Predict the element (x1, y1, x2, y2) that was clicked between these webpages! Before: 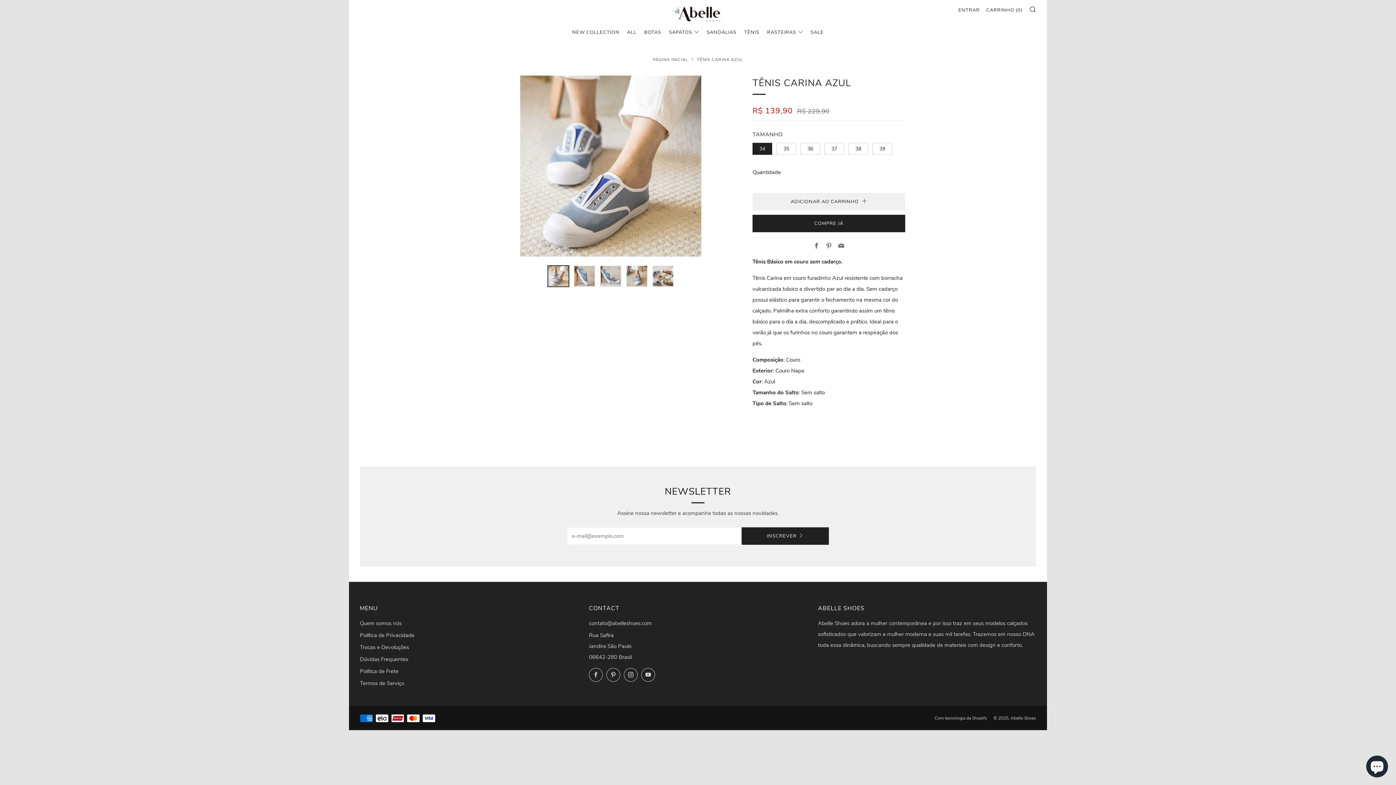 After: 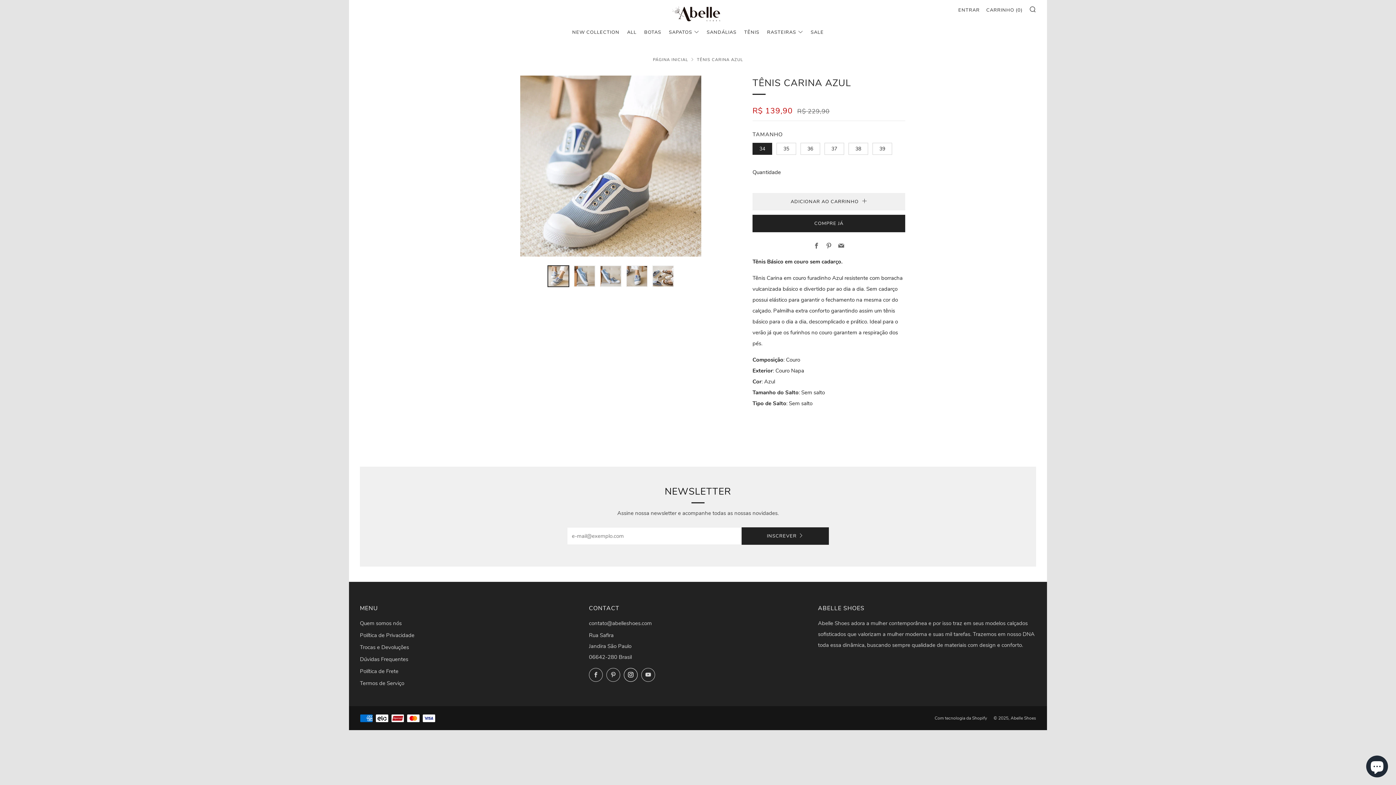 Action: label: 	
Instagram bbox: (623, 668, 637, 682)